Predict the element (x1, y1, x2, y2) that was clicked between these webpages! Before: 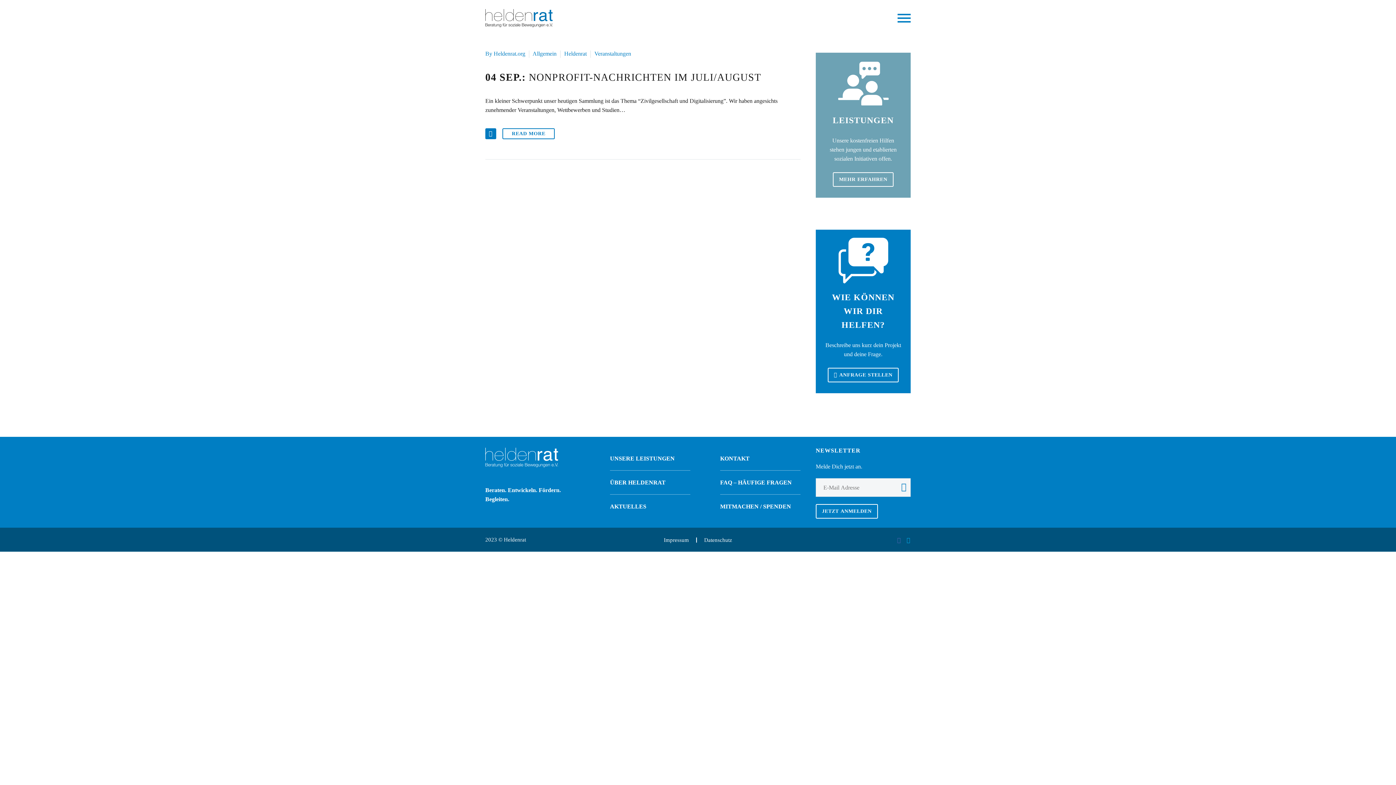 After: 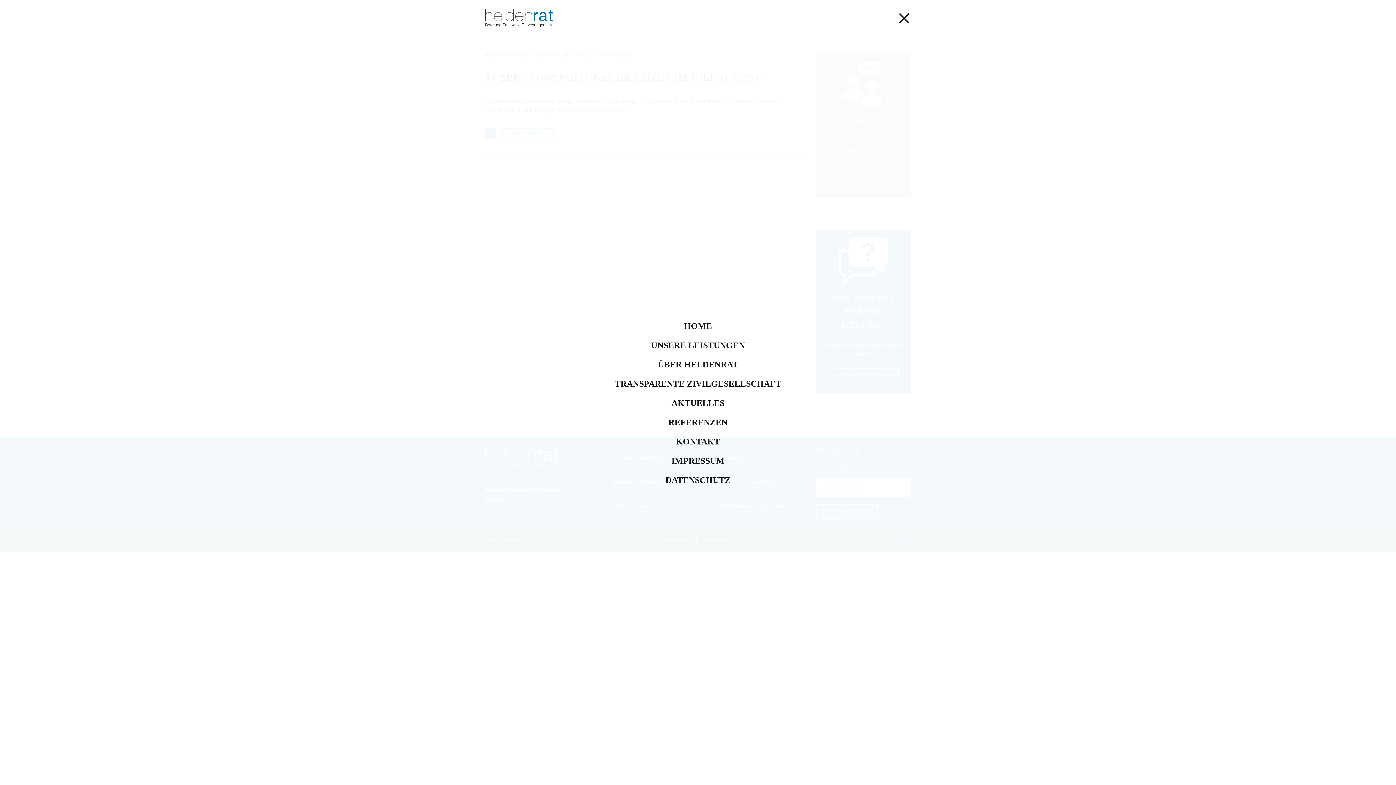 Action: label: Primary Menu bbox: (897, 12, 910, 23)